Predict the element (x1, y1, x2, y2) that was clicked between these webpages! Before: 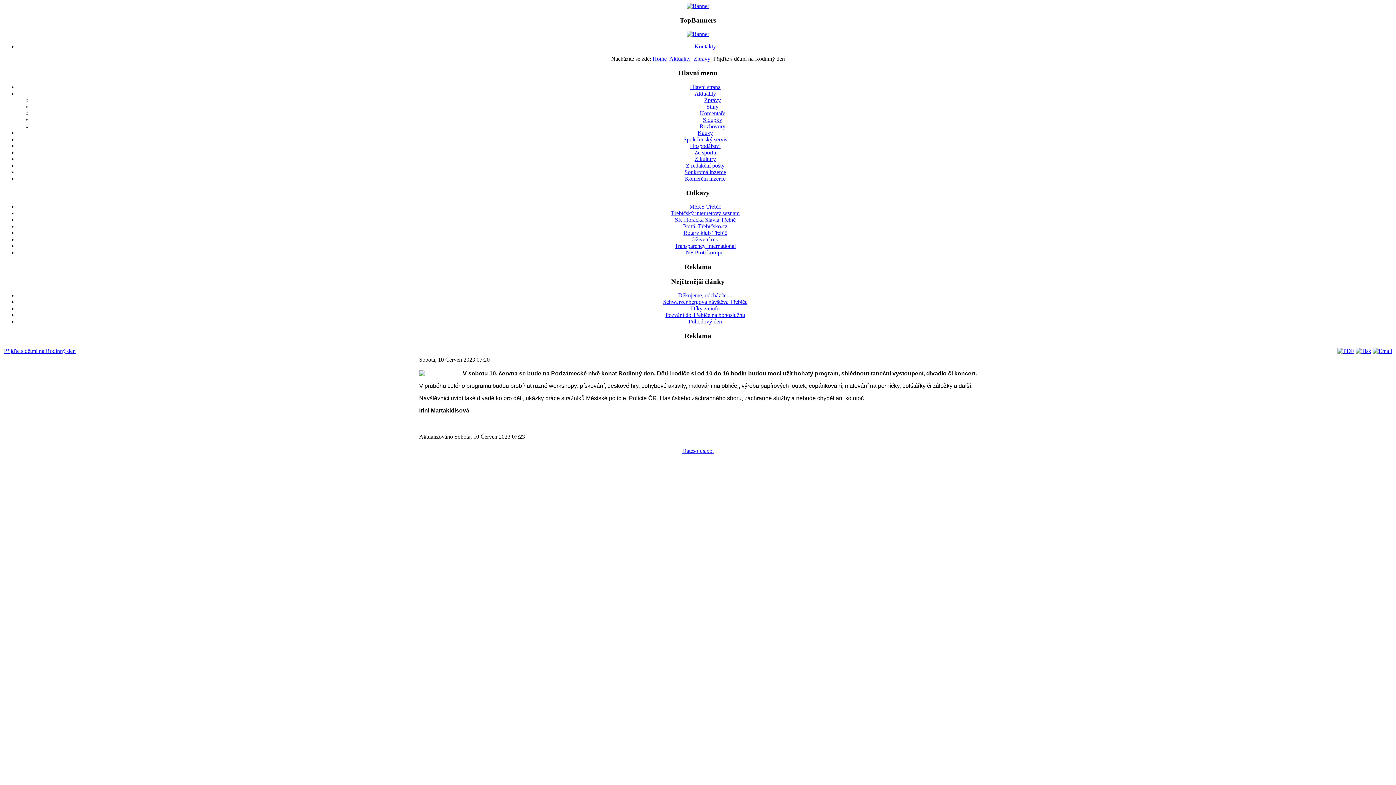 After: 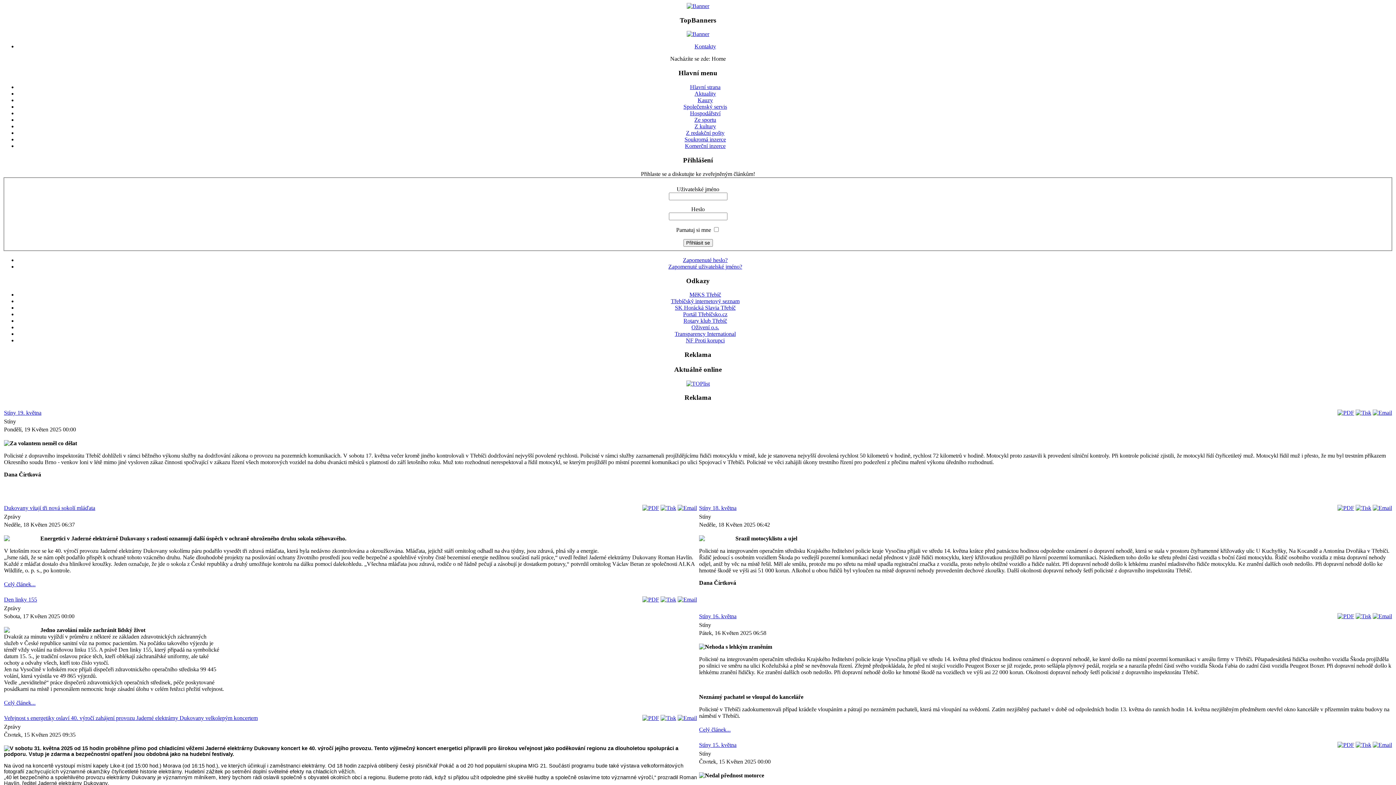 Action: bbox: (690, 83, 720, 90) label: Hlavní strana